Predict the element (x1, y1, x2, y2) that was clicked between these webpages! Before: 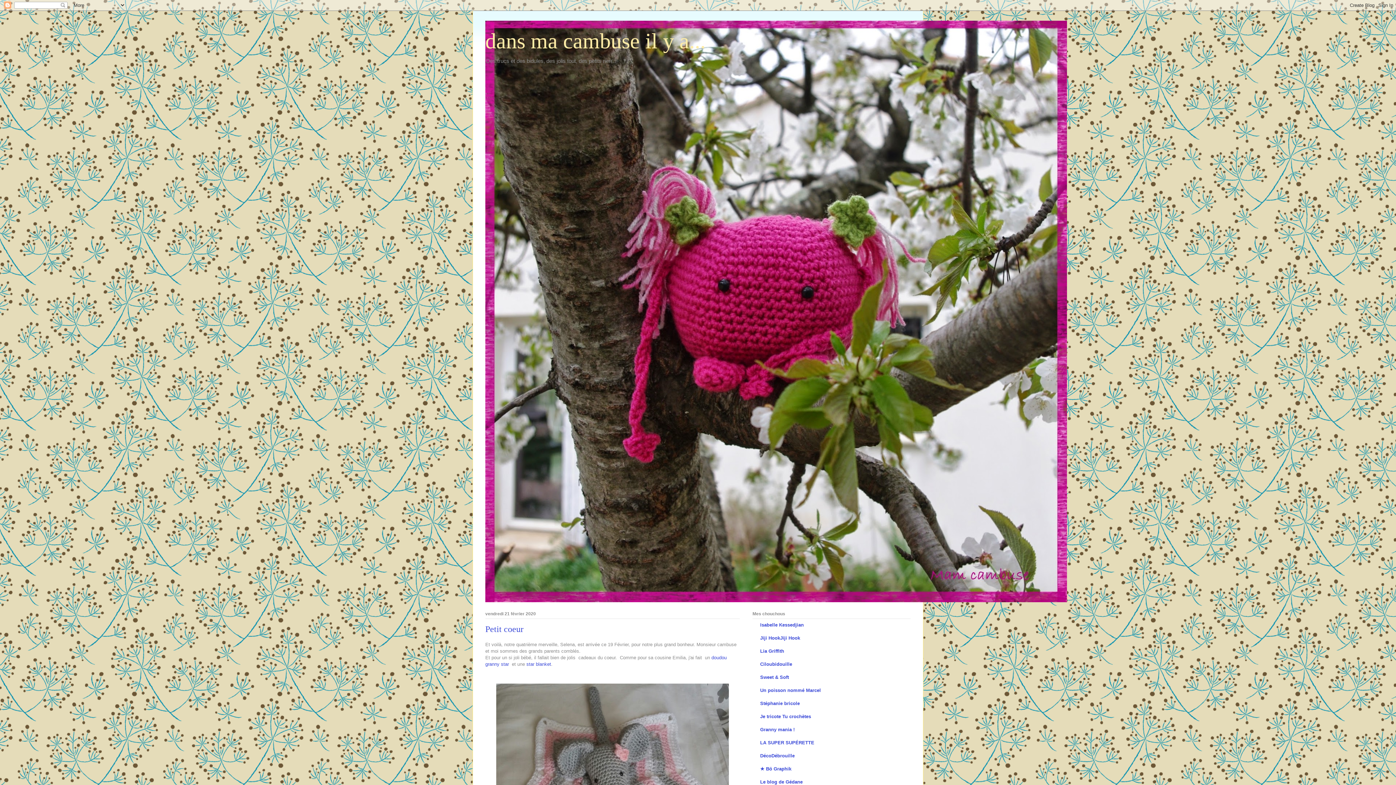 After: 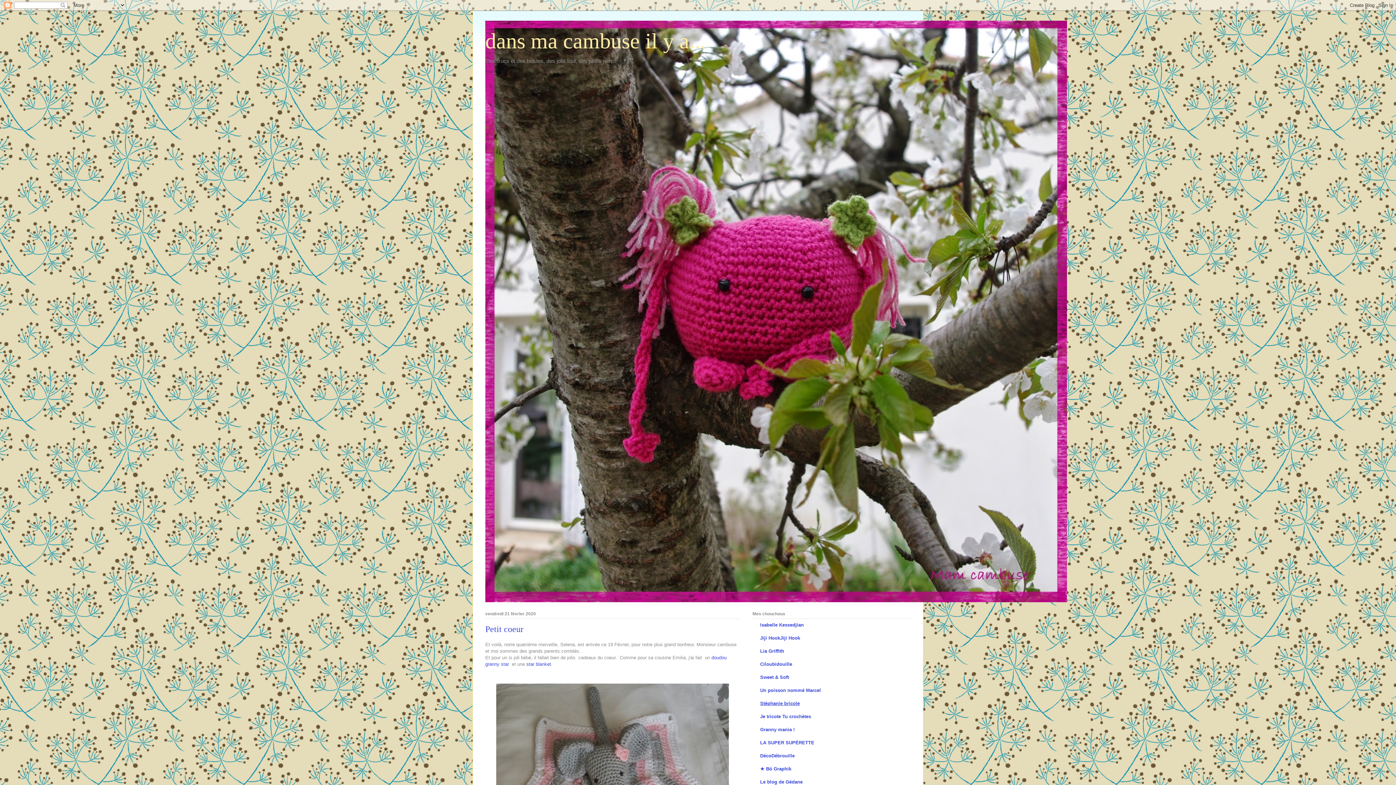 Action: label: Stéphanie bricole bbox: (760, 700, 800, 706)